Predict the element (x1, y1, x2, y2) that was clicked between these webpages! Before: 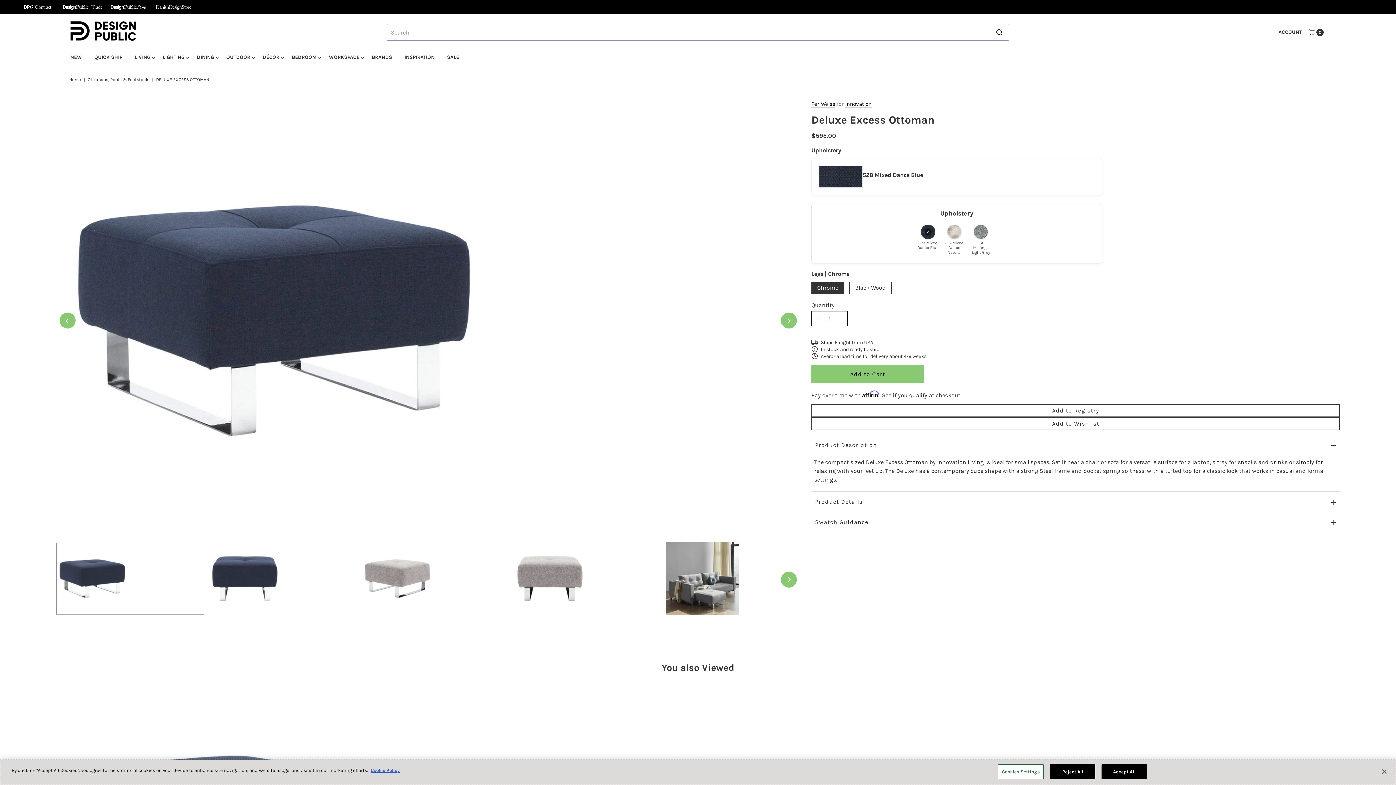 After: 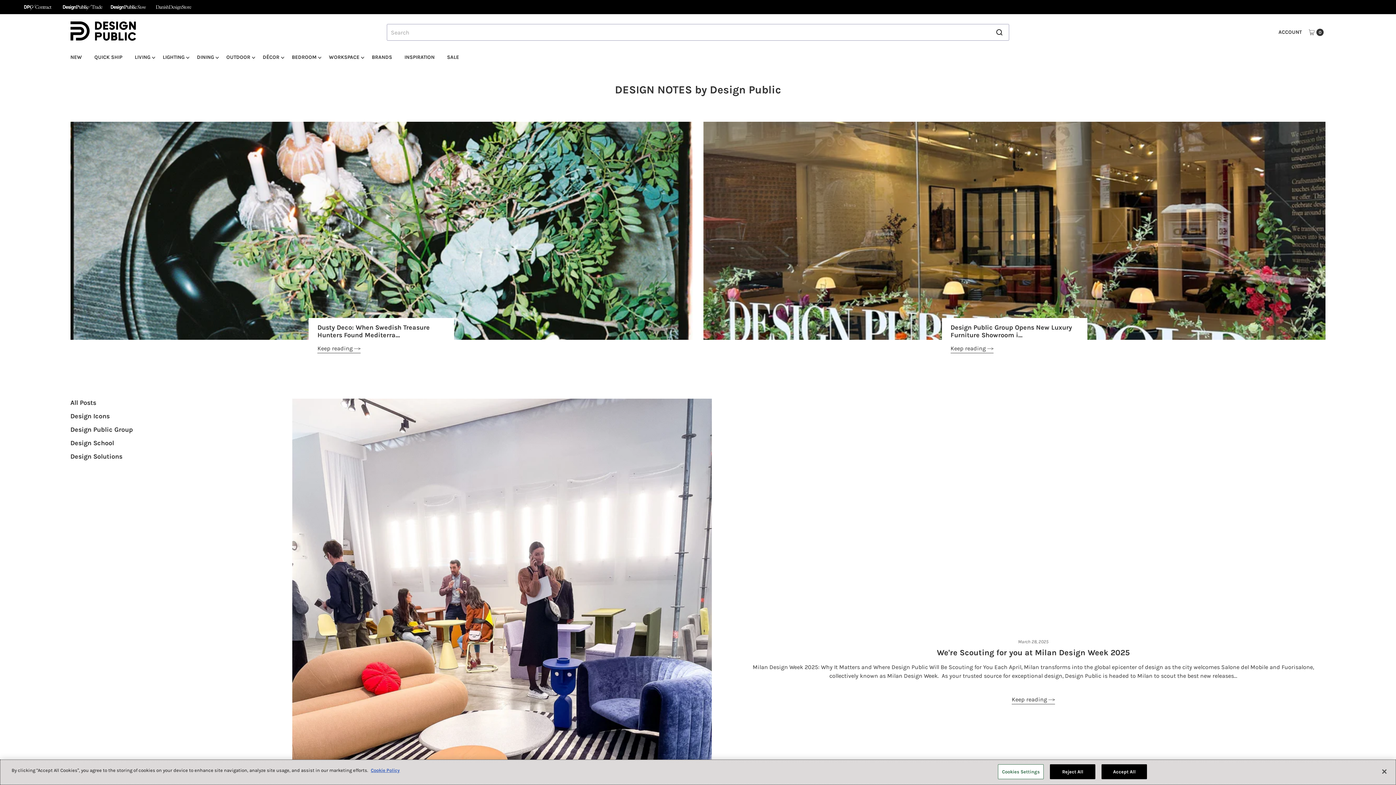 Action: label: INSPIRATION bbox: (399, 50, 440, 64)